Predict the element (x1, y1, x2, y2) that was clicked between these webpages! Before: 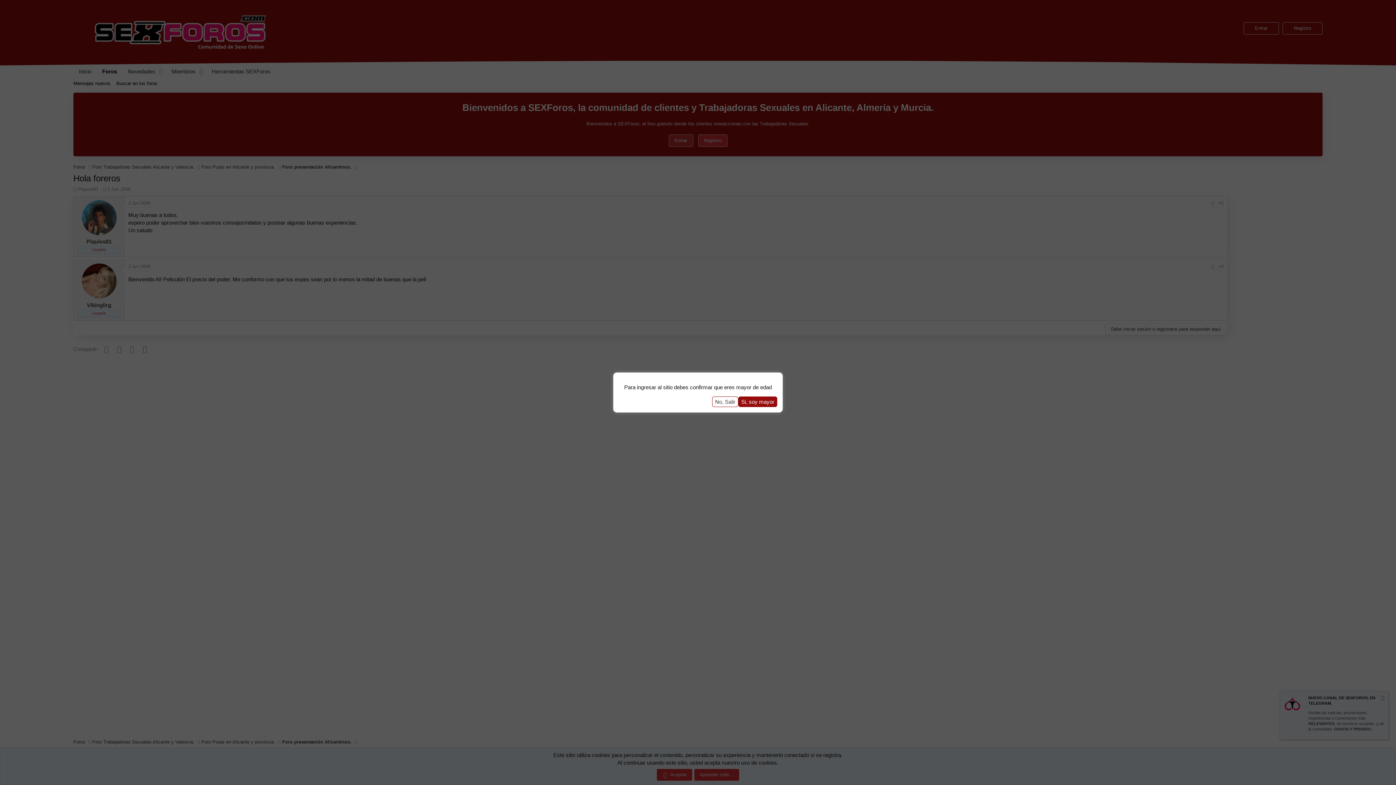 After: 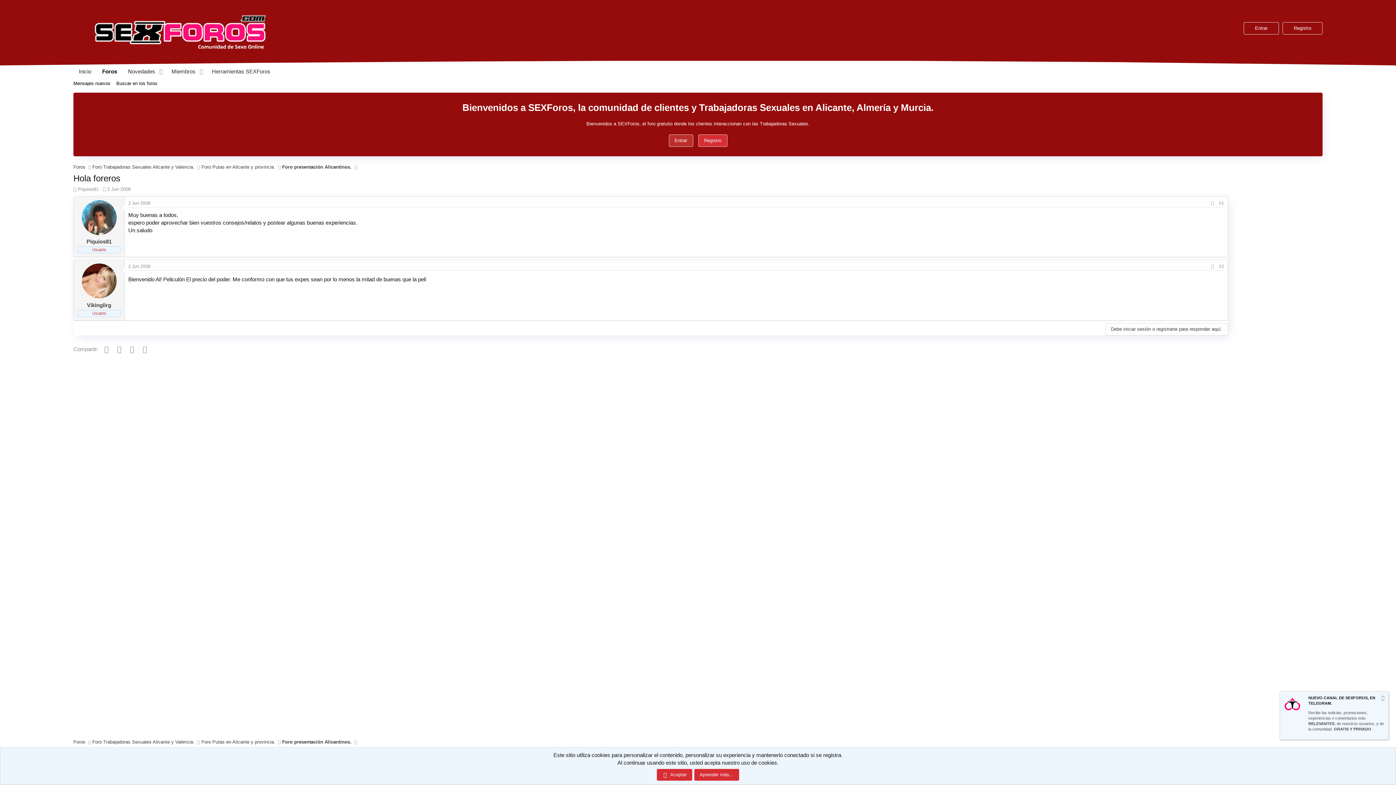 Action: label: Si, soy mayor bbox: (738, 396, 777, 407)